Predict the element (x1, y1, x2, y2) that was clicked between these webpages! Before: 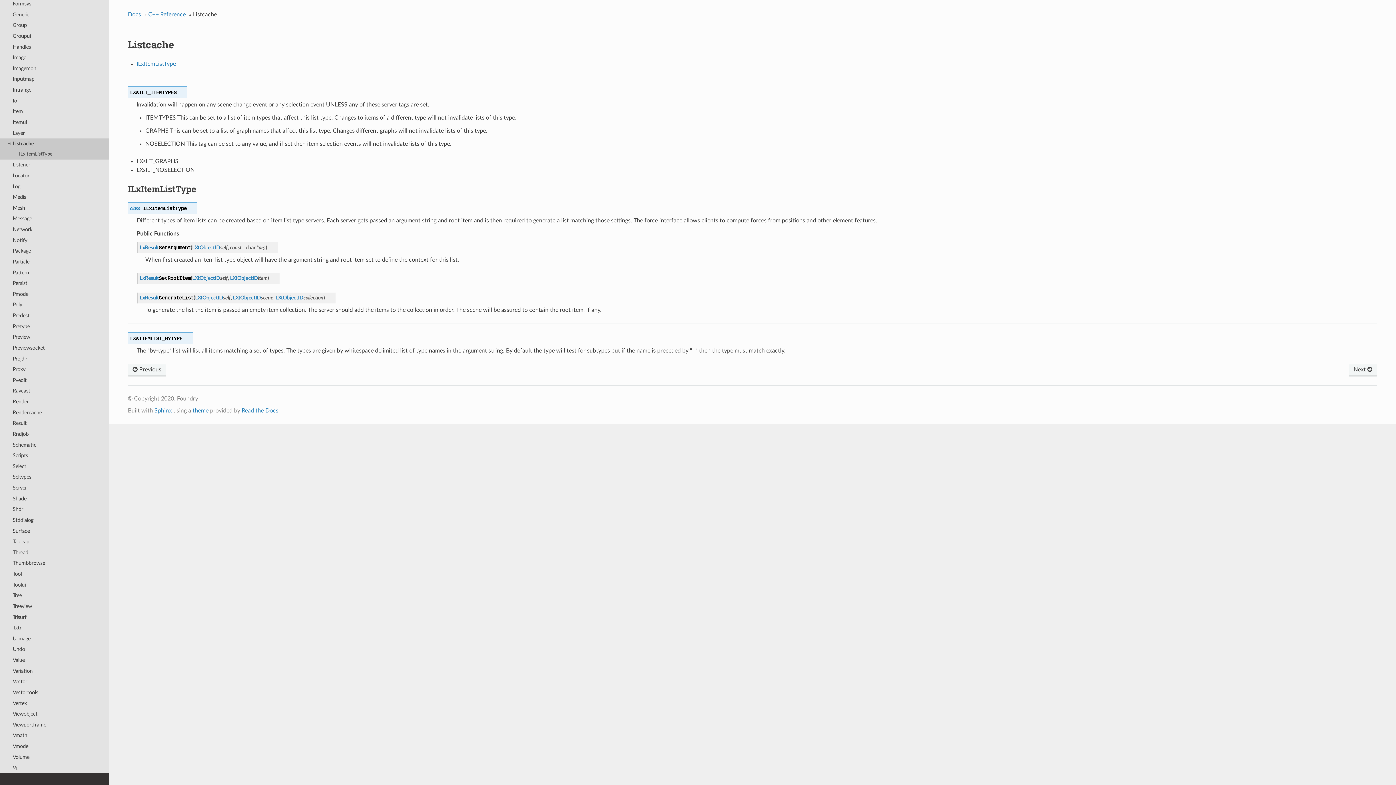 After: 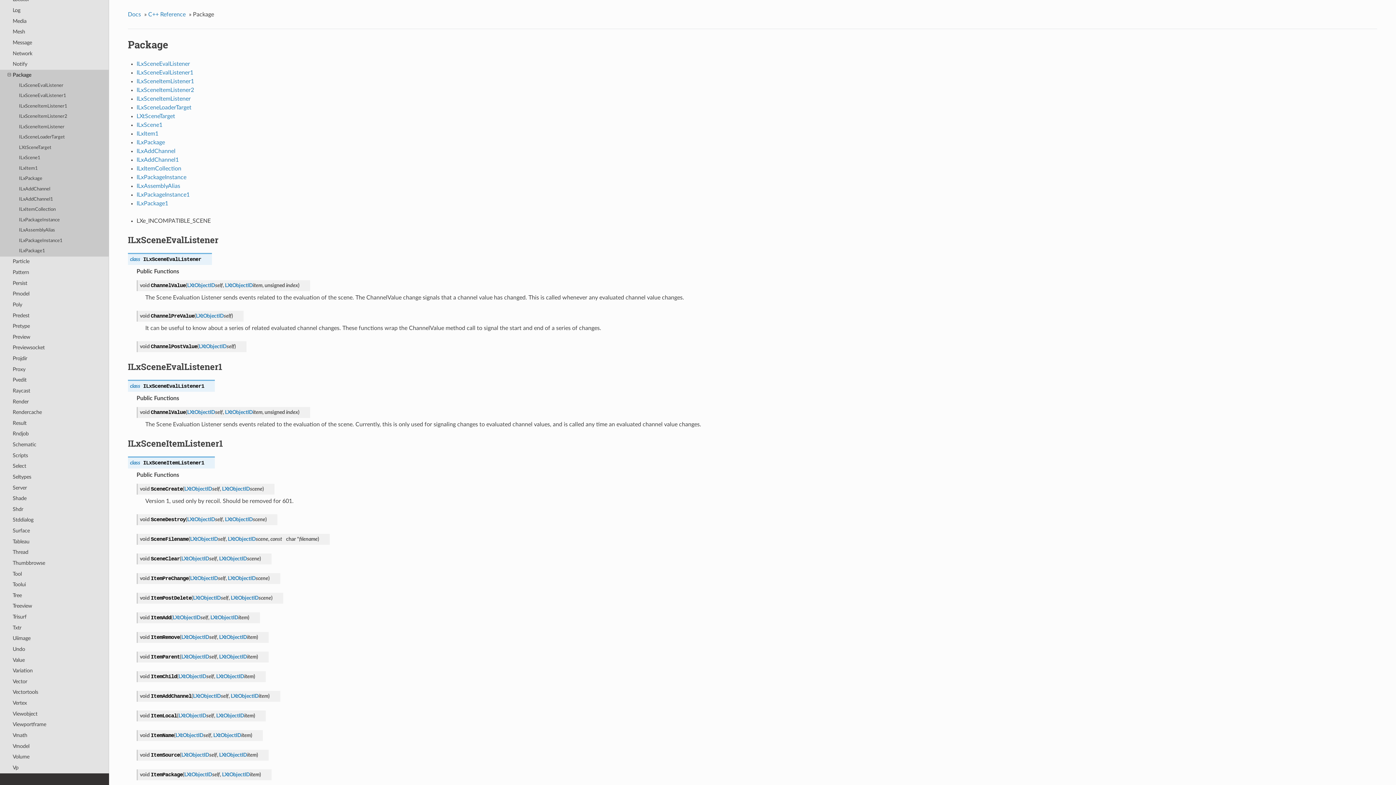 Action: label: Package bbox: (0, 245, 109, 256)